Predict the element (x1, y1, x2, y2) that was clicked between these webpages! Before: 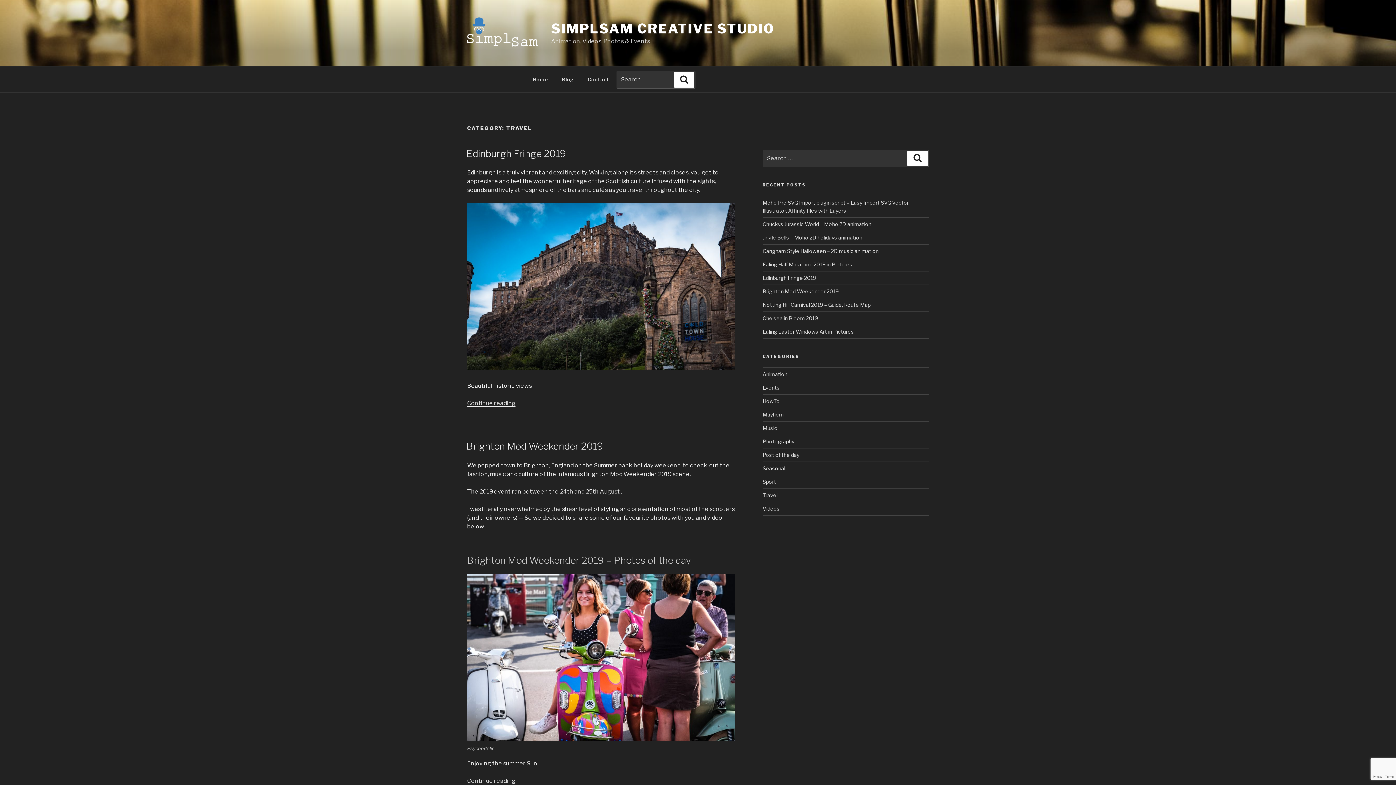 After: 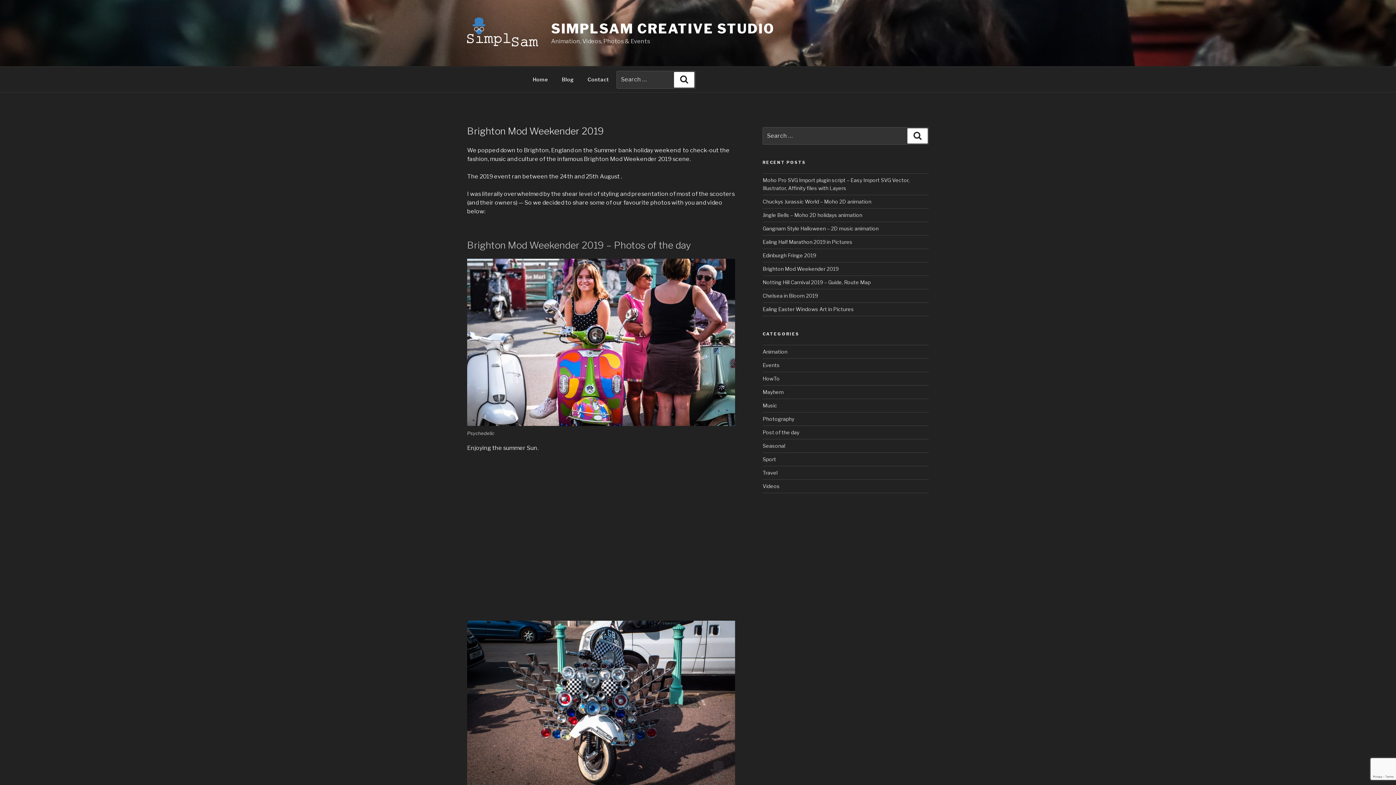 Action: bbox: (466, 440, 603, 452) label: Brighton Mod Weekender 2019